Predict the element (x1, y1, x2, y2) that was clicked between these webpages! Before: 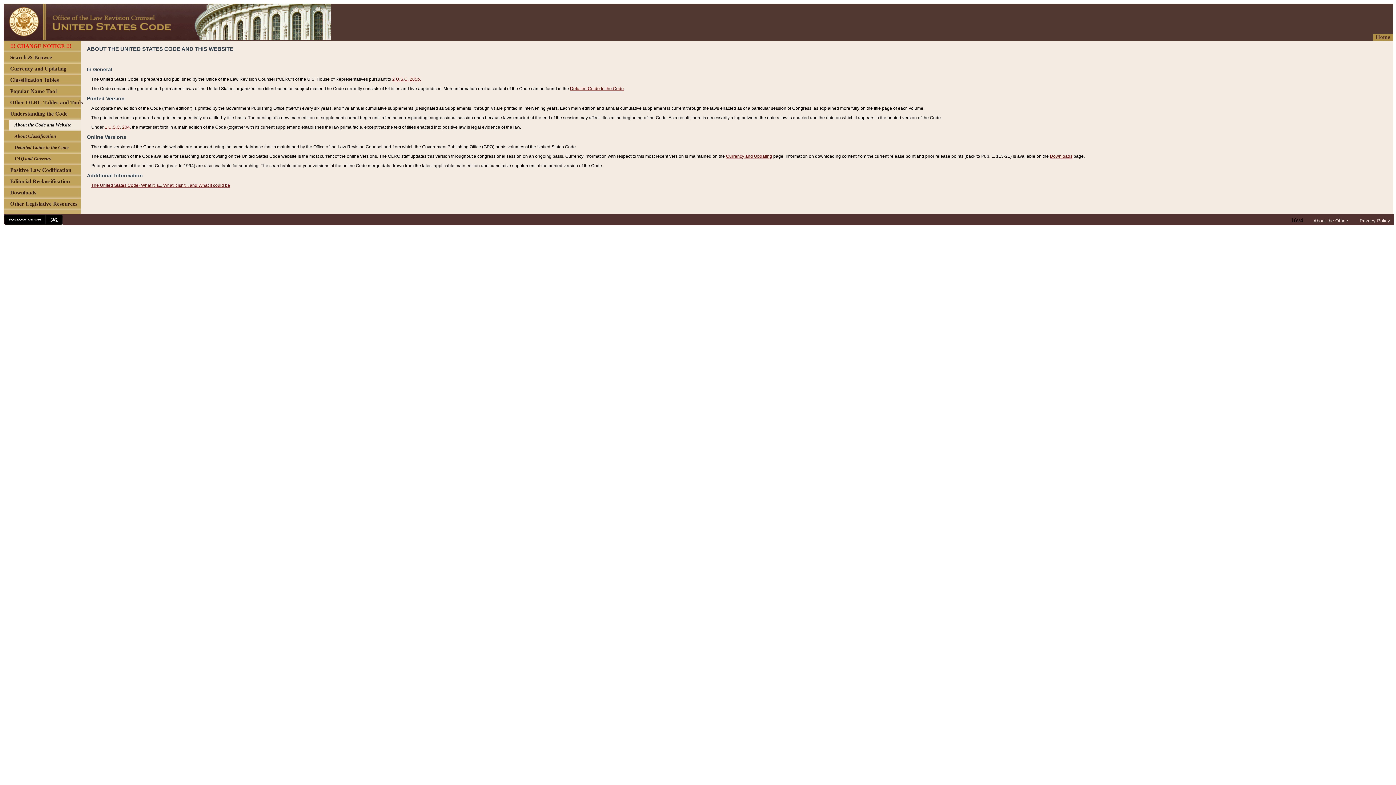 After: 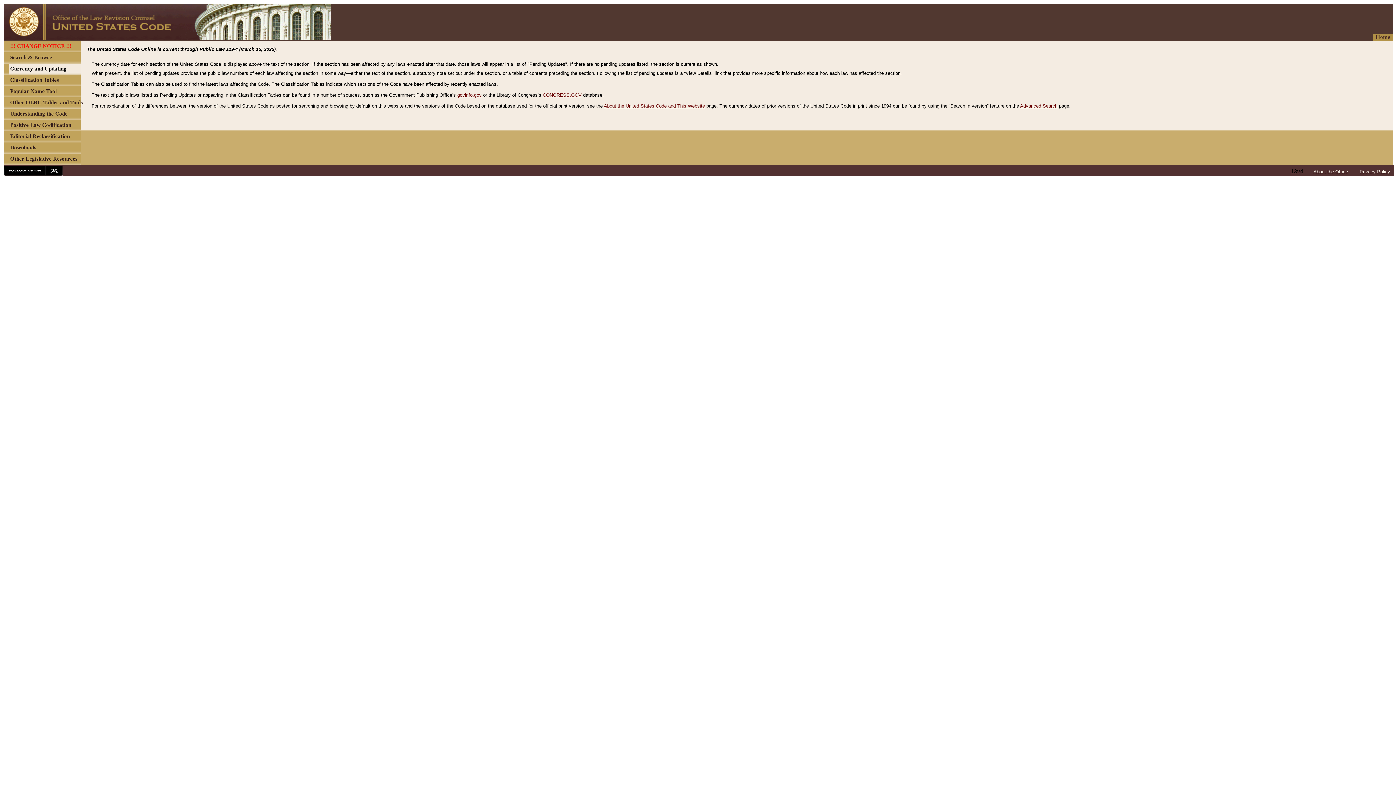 Action: bbox: (726, 153, 772, 158) label: Currency and Updating